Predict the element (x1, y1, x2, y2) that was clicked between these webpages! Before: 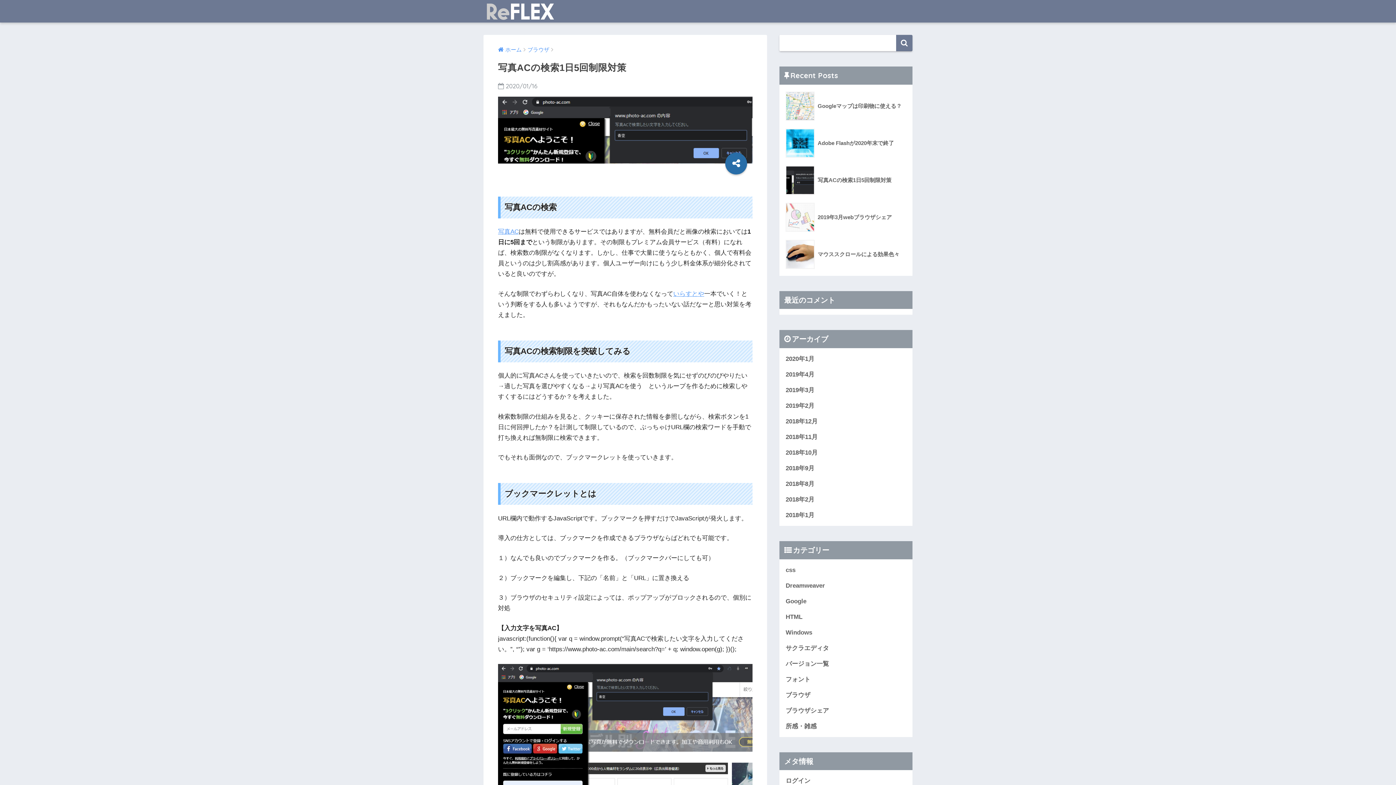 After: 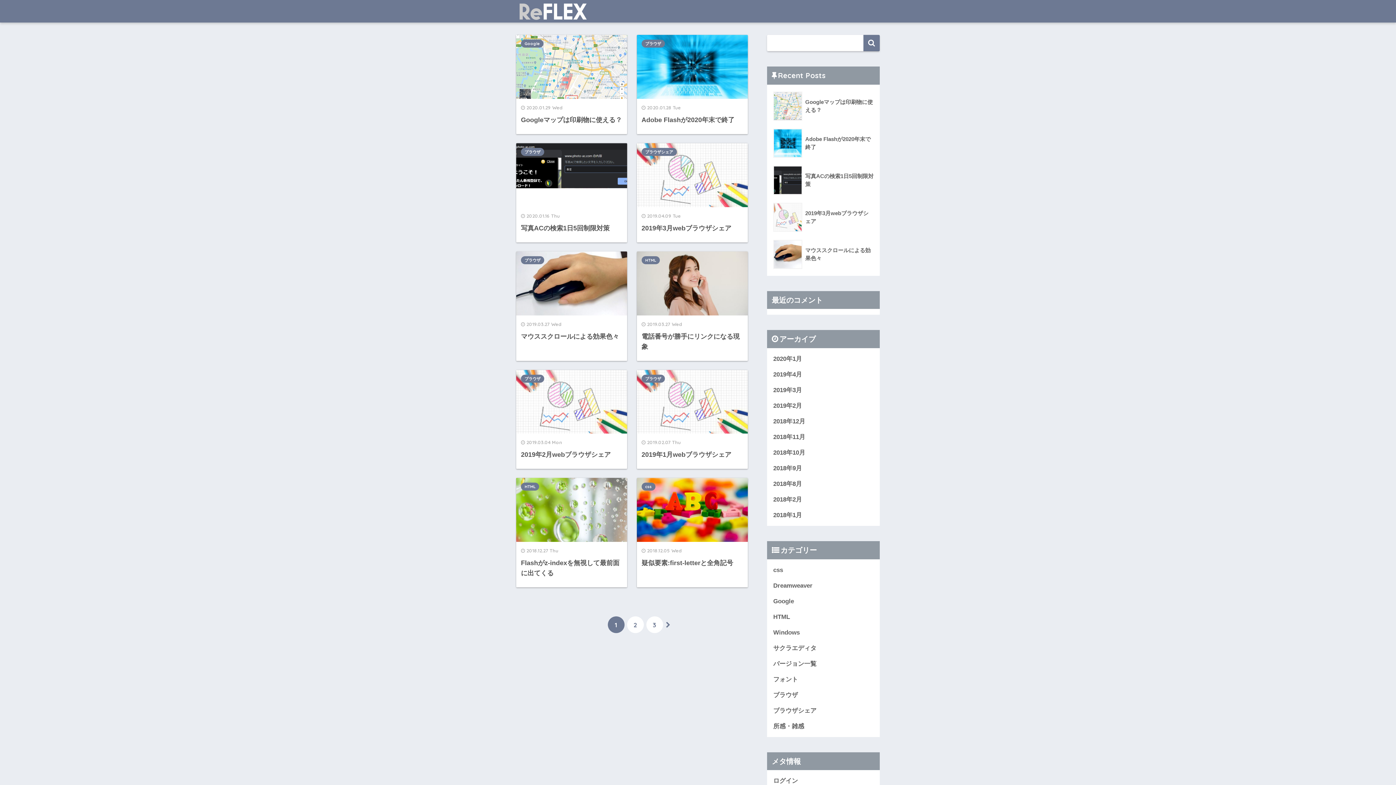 Action: bbox: (485, 5, 557, 16)